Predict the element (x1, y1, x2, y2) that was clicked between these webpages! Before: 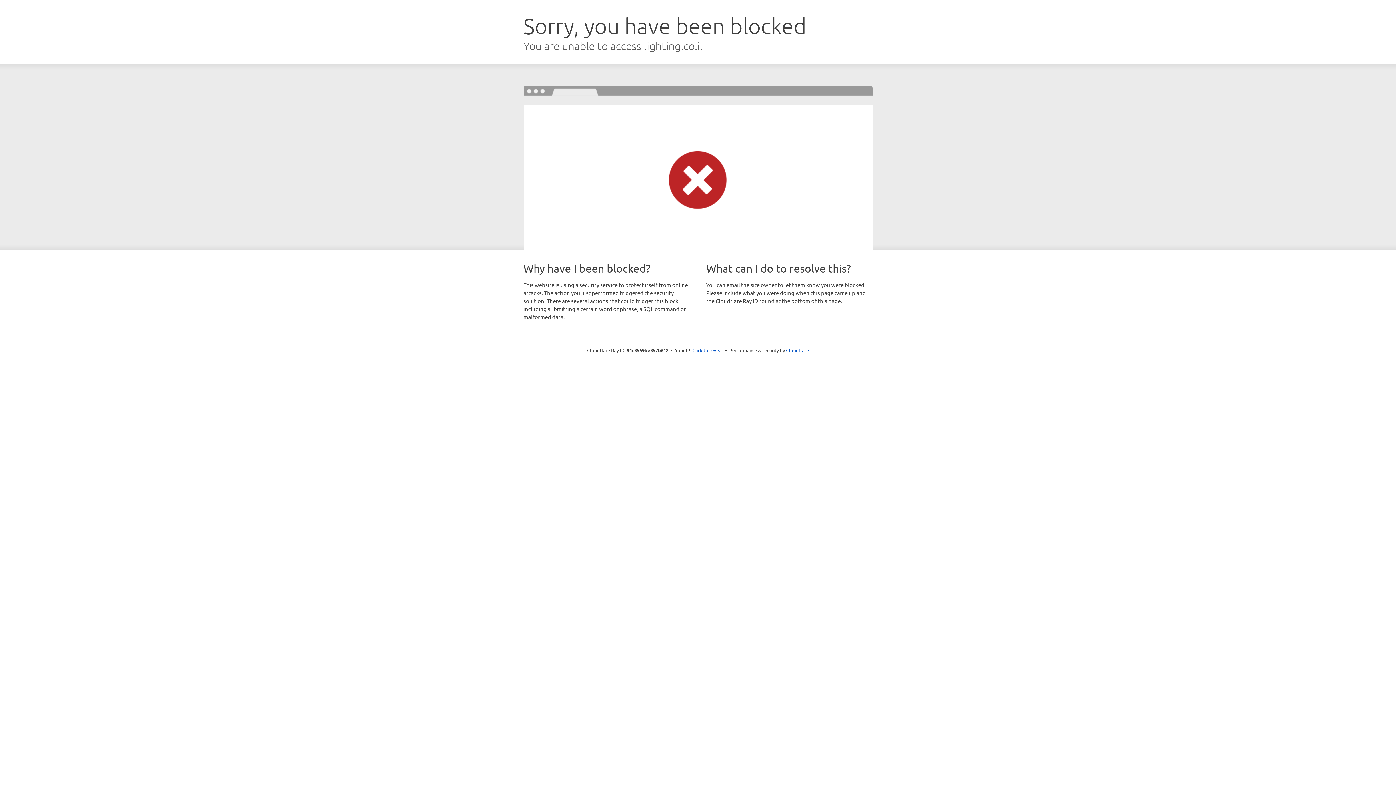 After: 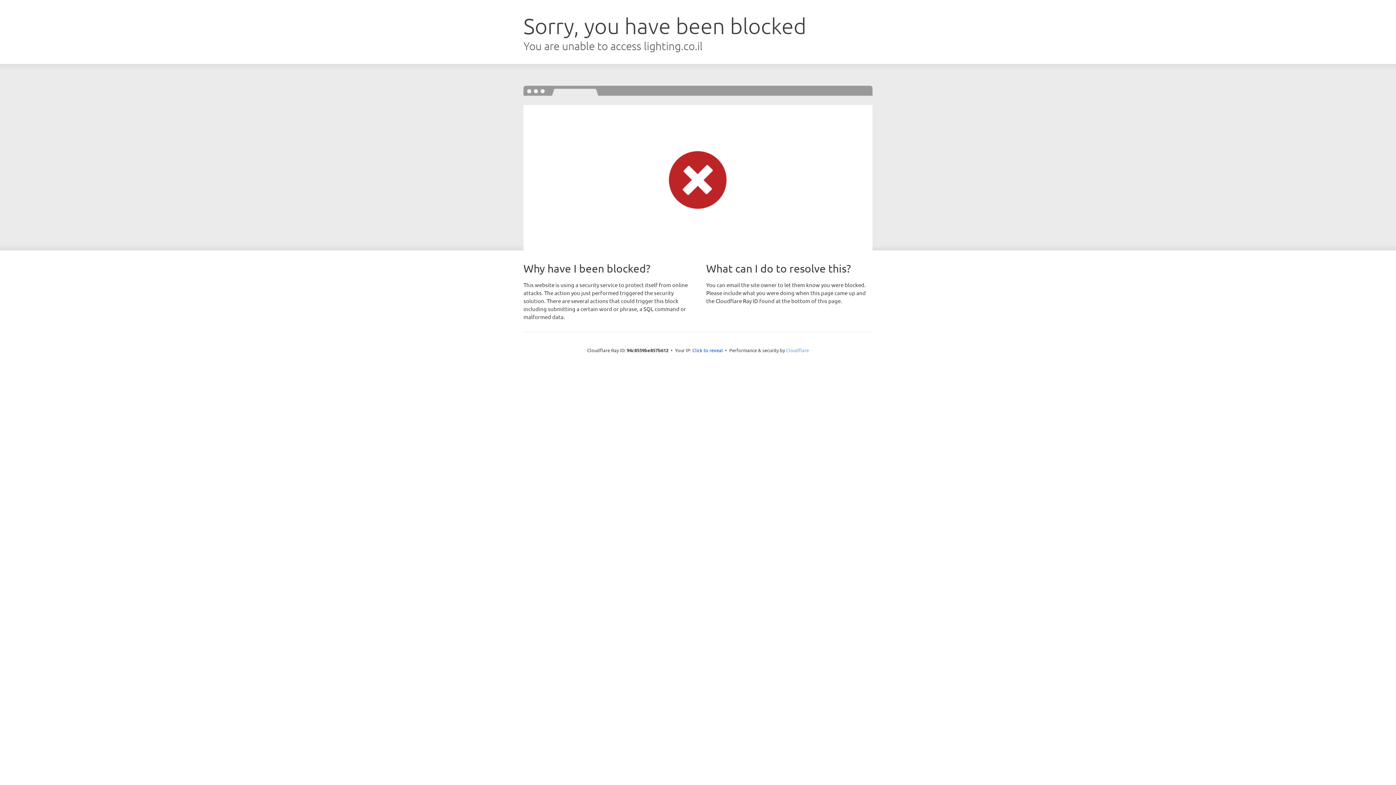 Action: bbox: (786, 347, 809, 353) label: Cloudflare